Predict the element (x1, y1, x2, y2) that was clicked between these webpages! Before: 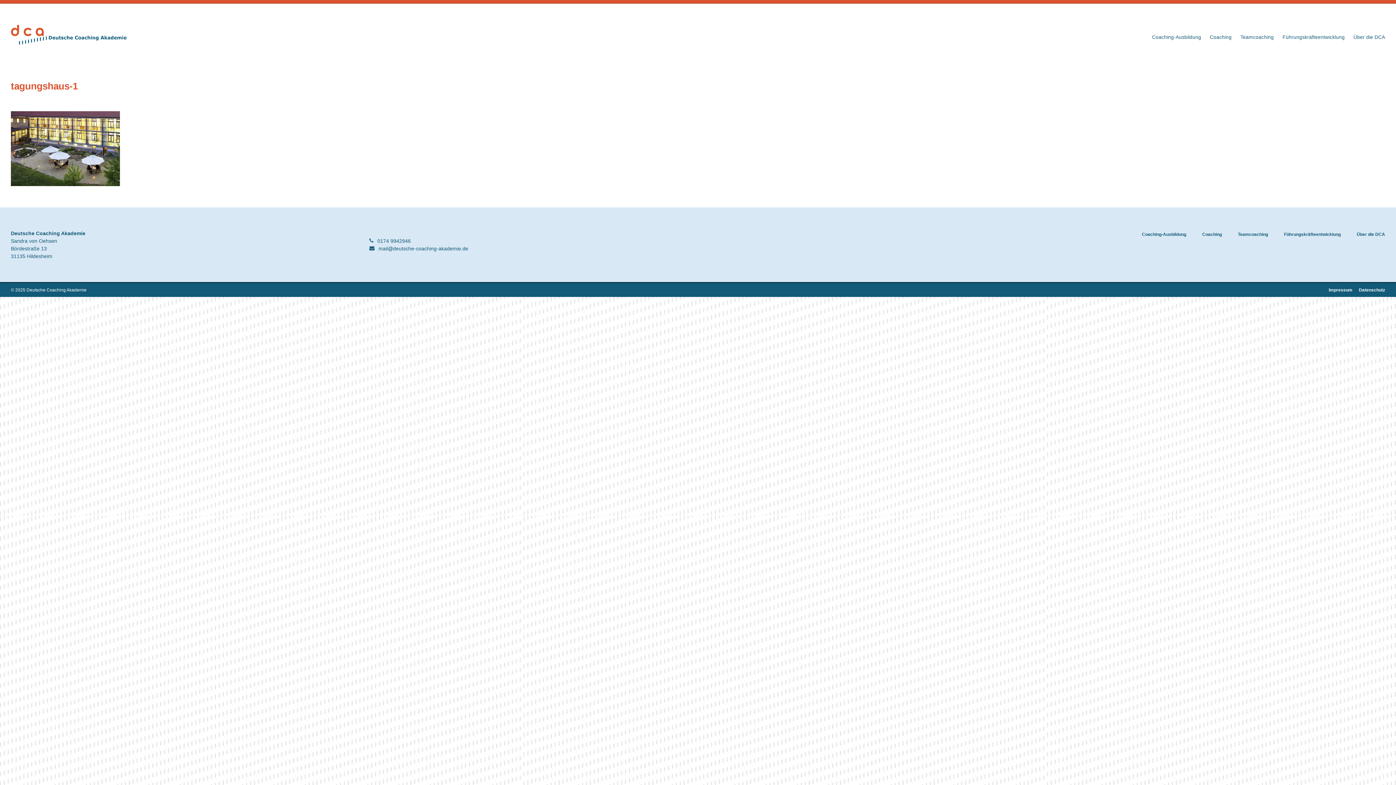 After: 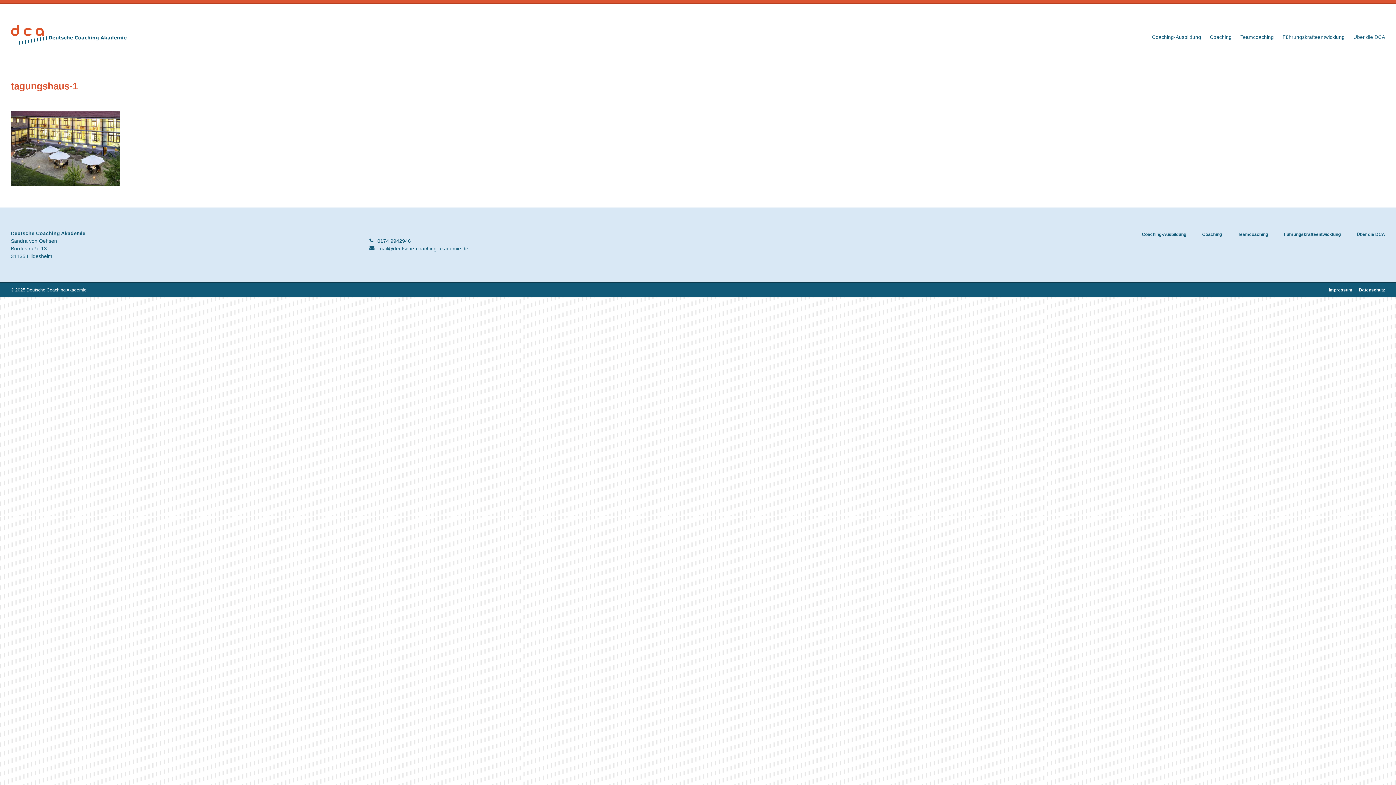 Action: bbox: (369, 238, 410, 243) label:  0174 9942946